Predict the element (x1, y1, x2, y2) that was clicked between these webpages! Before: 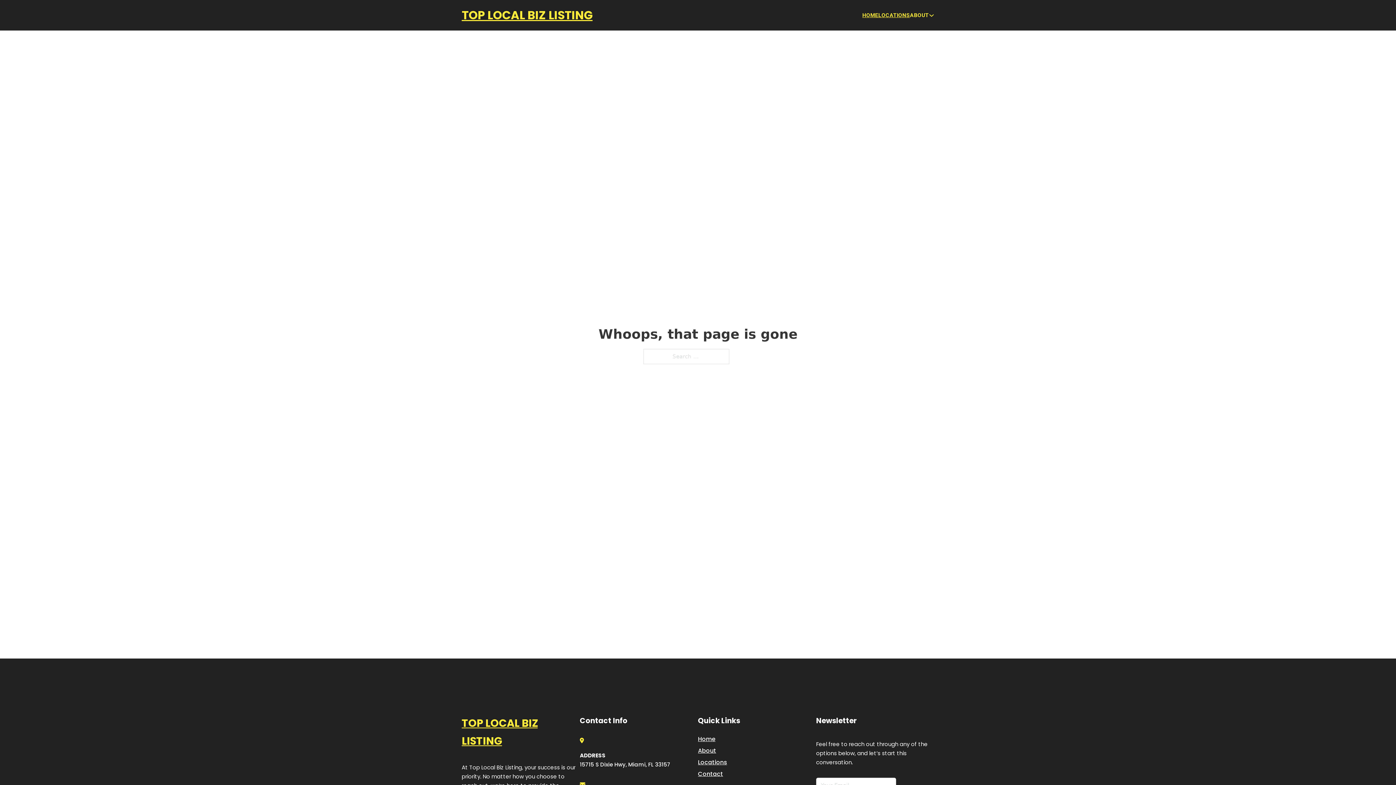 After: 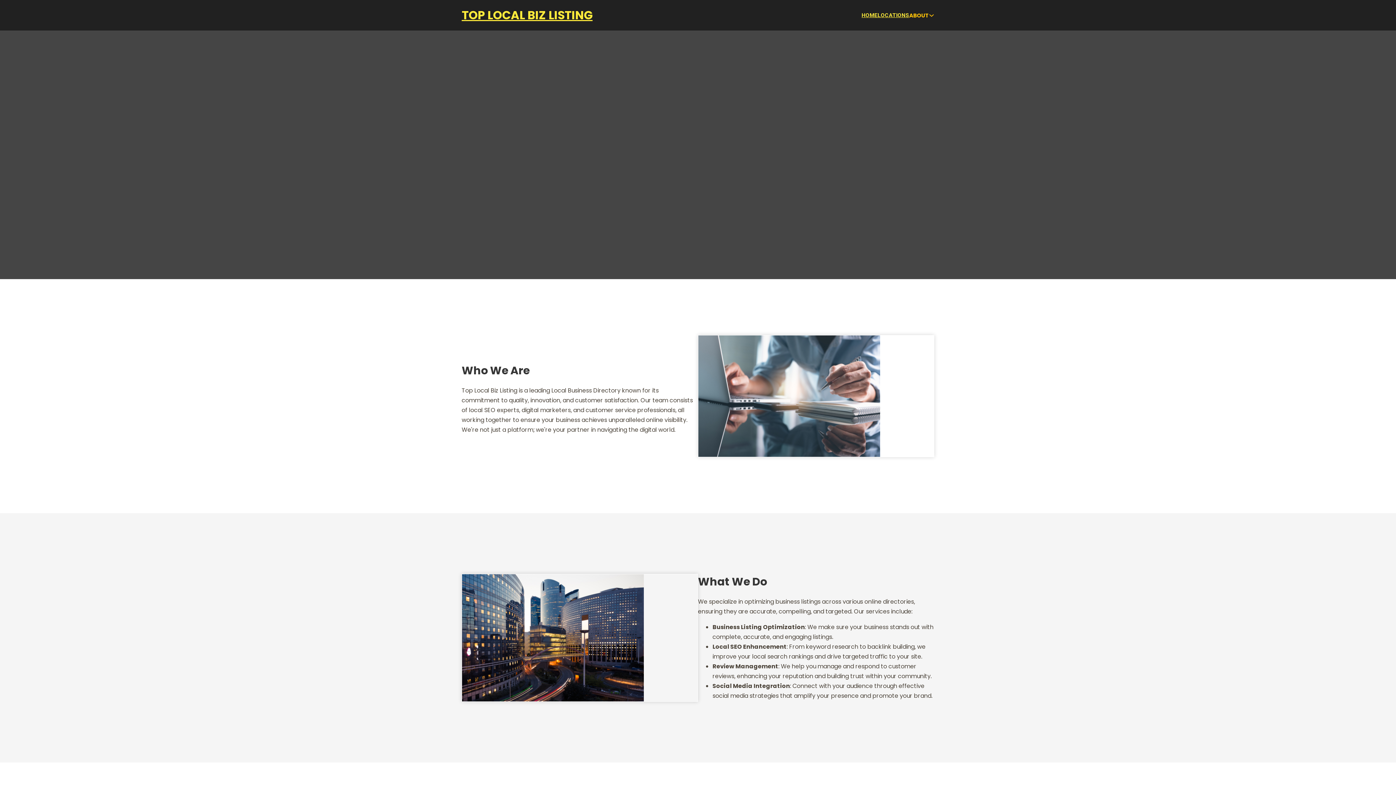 Action: bbox: (698, 746, 716, 755) label: About